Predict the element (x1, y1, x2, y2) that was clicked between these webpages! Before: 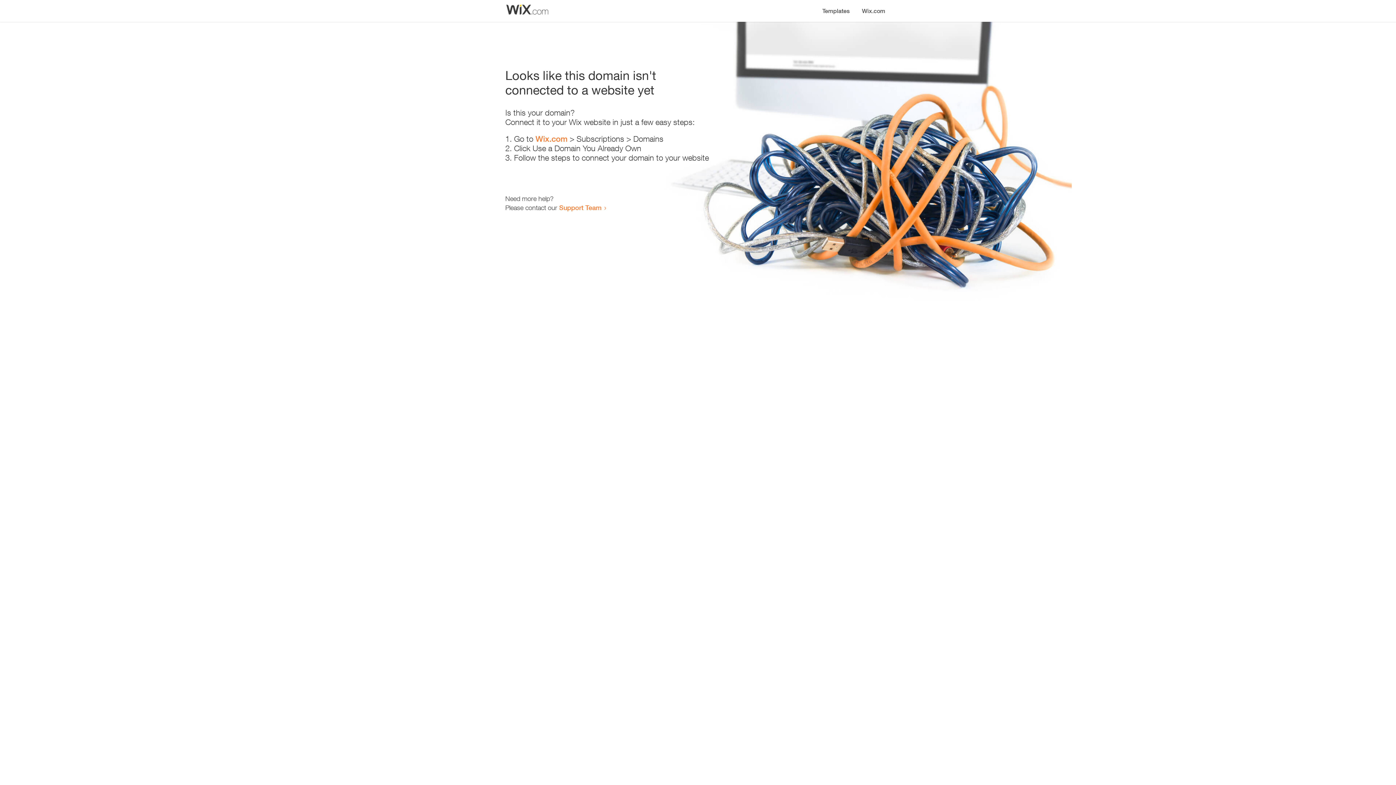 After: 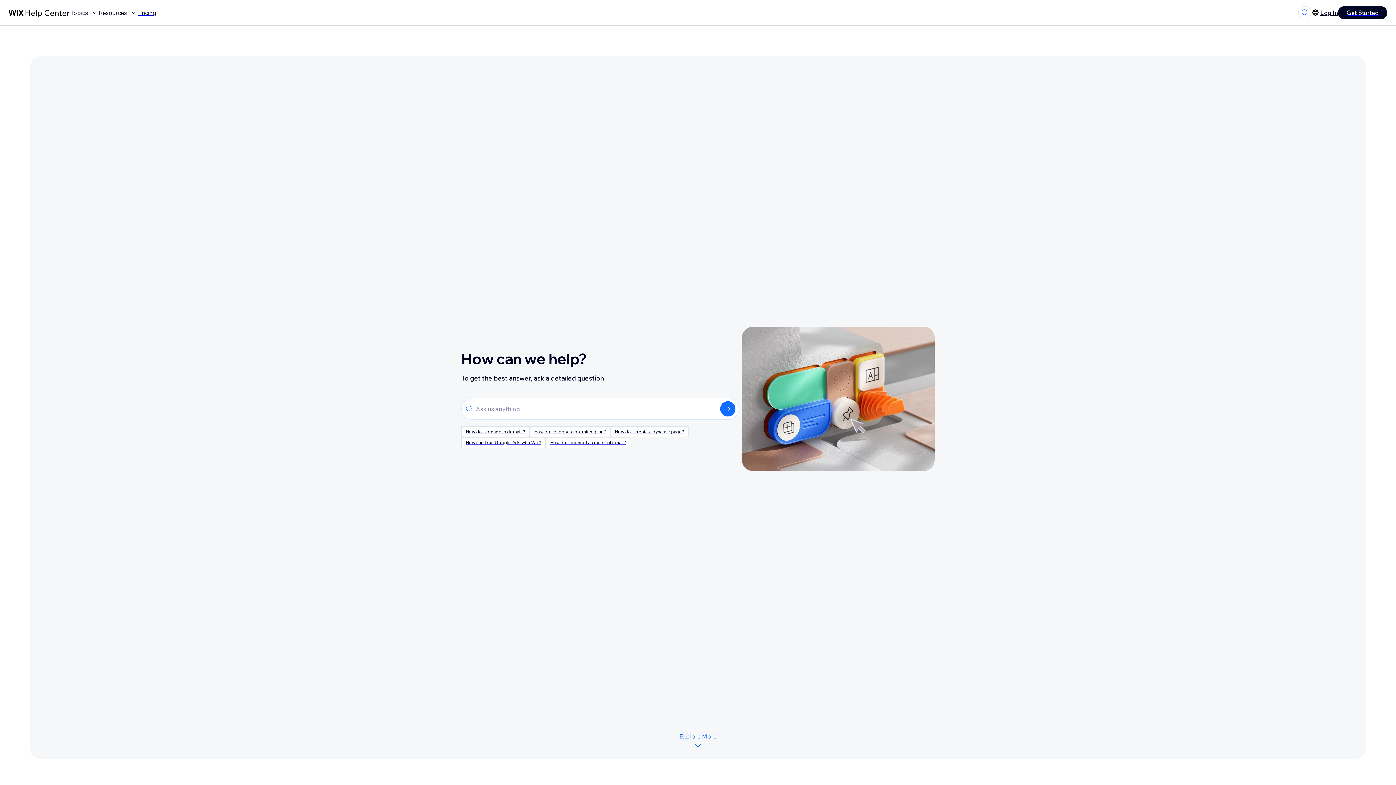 Action: bbox: (559, 203, 601, 211) label: Support Team